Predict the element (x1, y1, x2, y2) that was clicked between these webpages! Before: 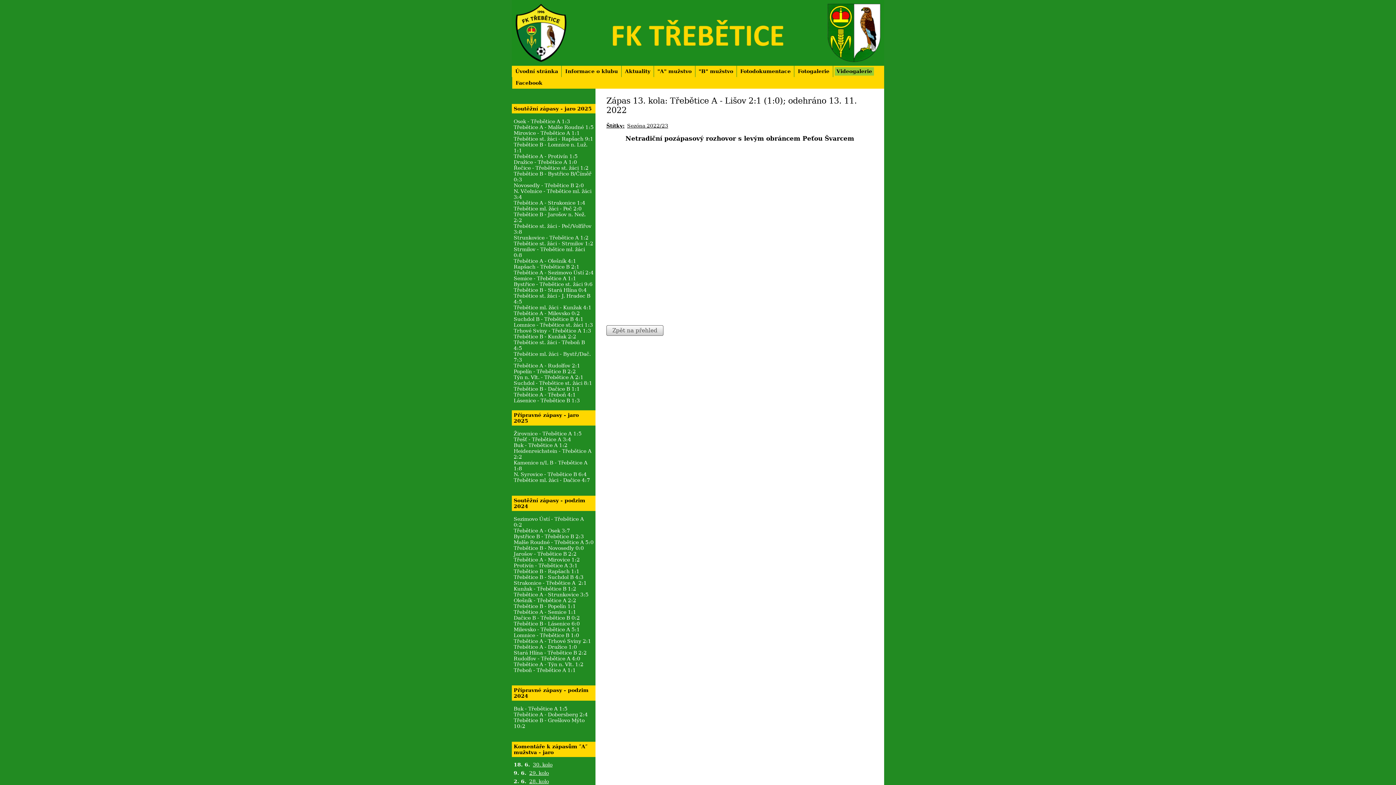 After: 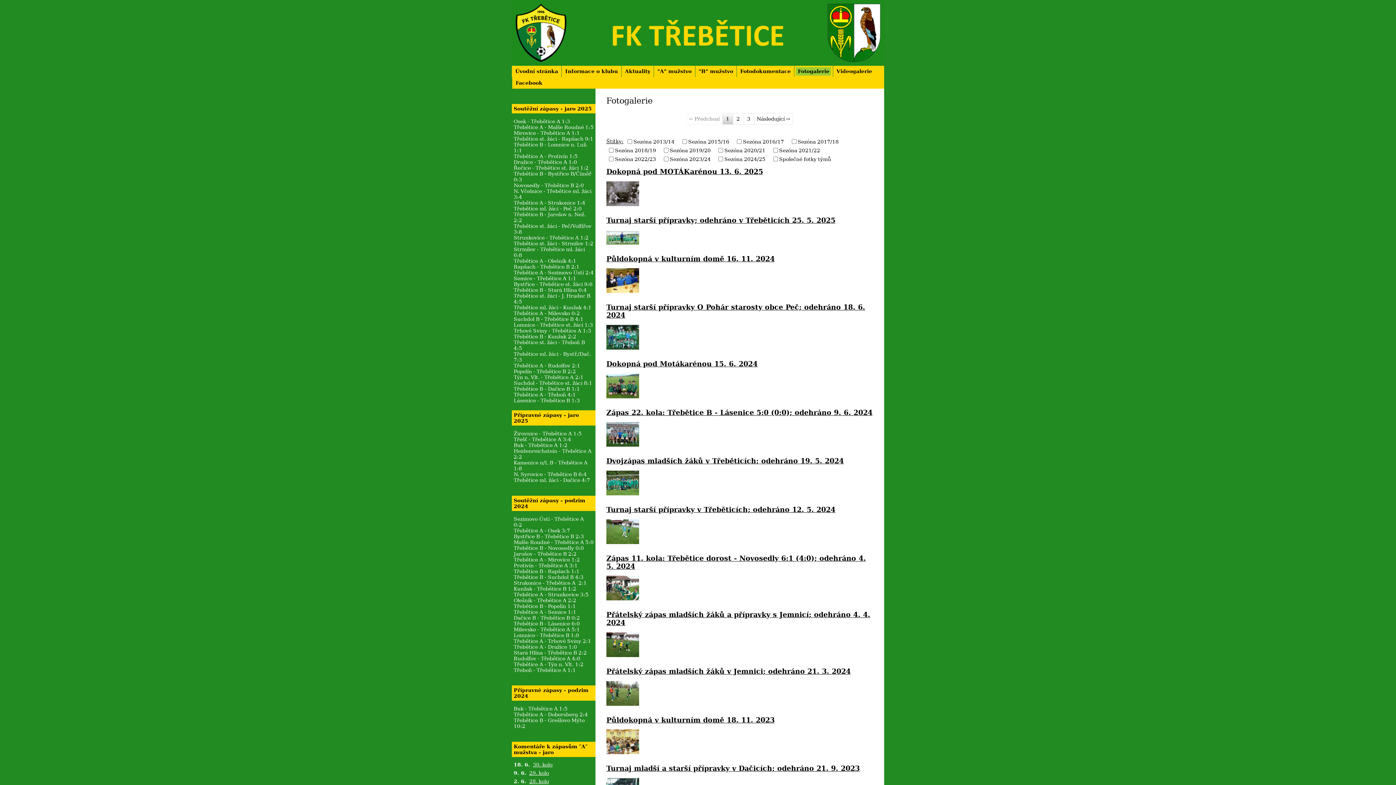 Action: bbox: (796, 67, 831, 75) label: Fotogalerie